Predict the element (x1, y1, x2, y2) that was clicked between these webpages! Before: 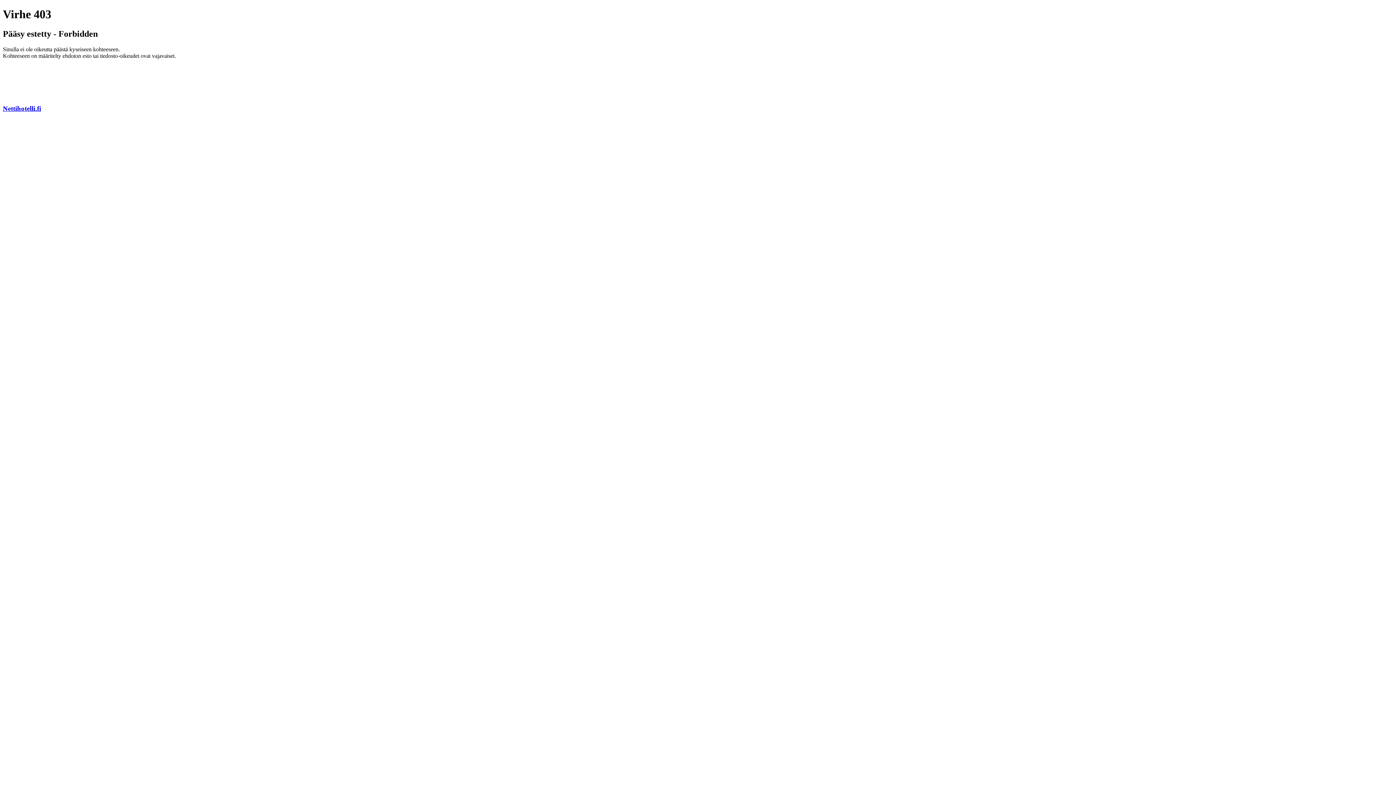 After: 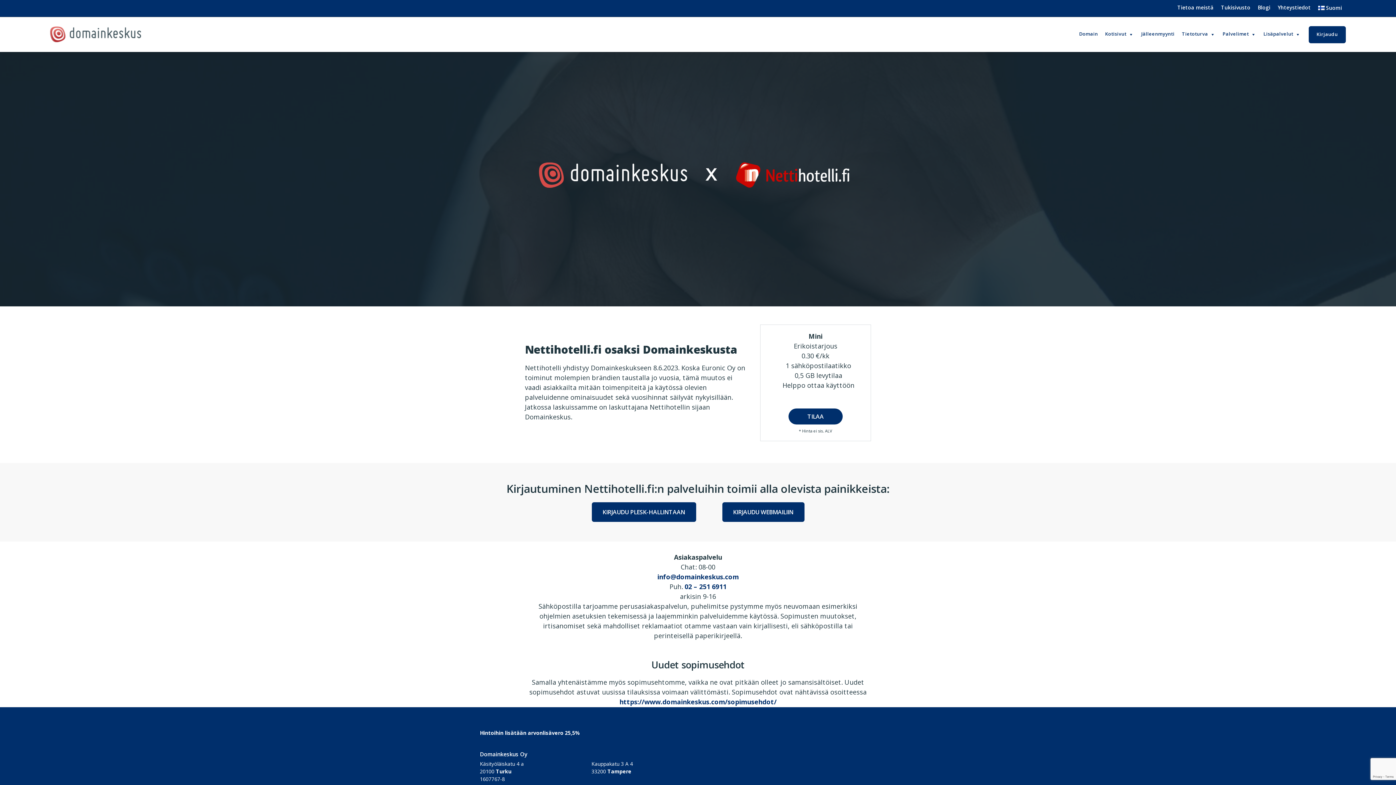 Action: bbox: (2, 104, 41, 112) label: Nettihotelli.fi